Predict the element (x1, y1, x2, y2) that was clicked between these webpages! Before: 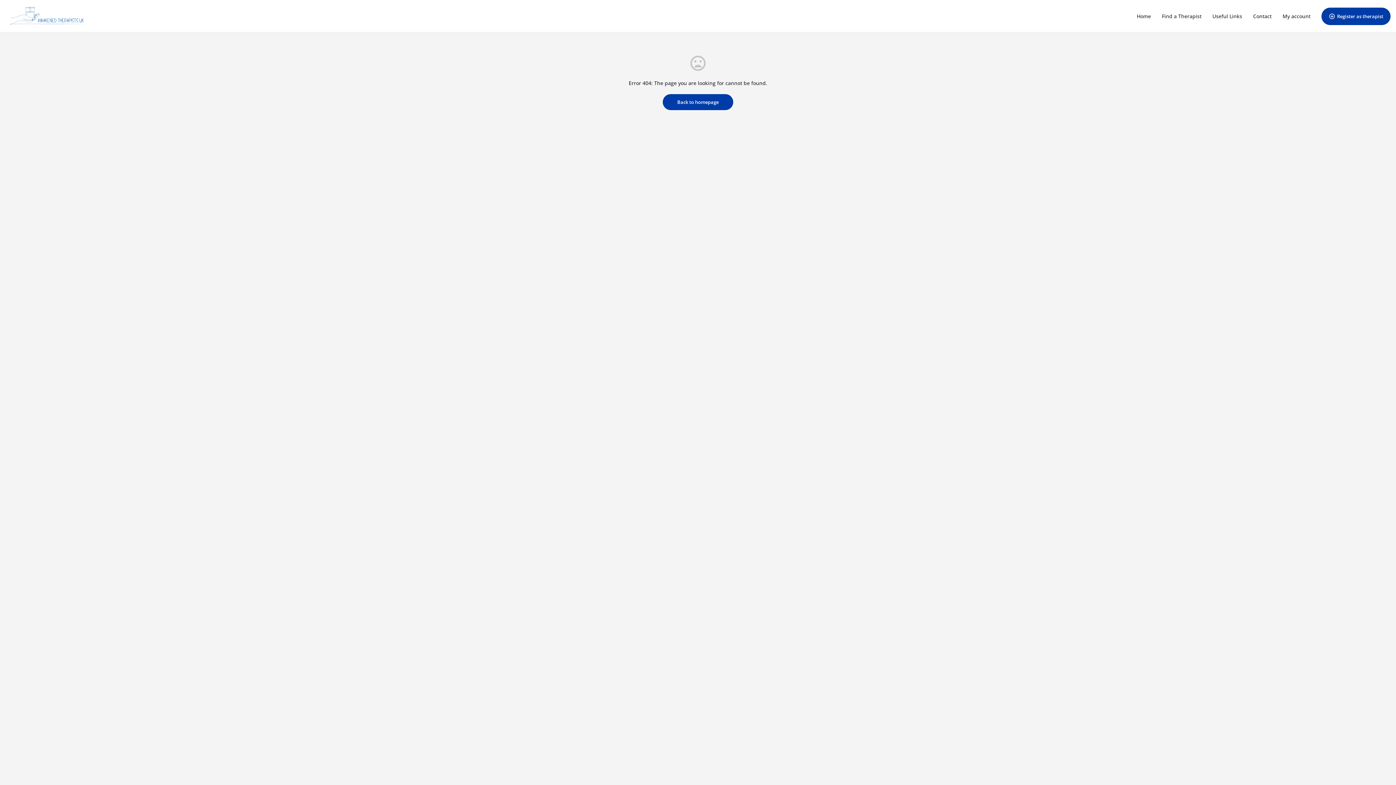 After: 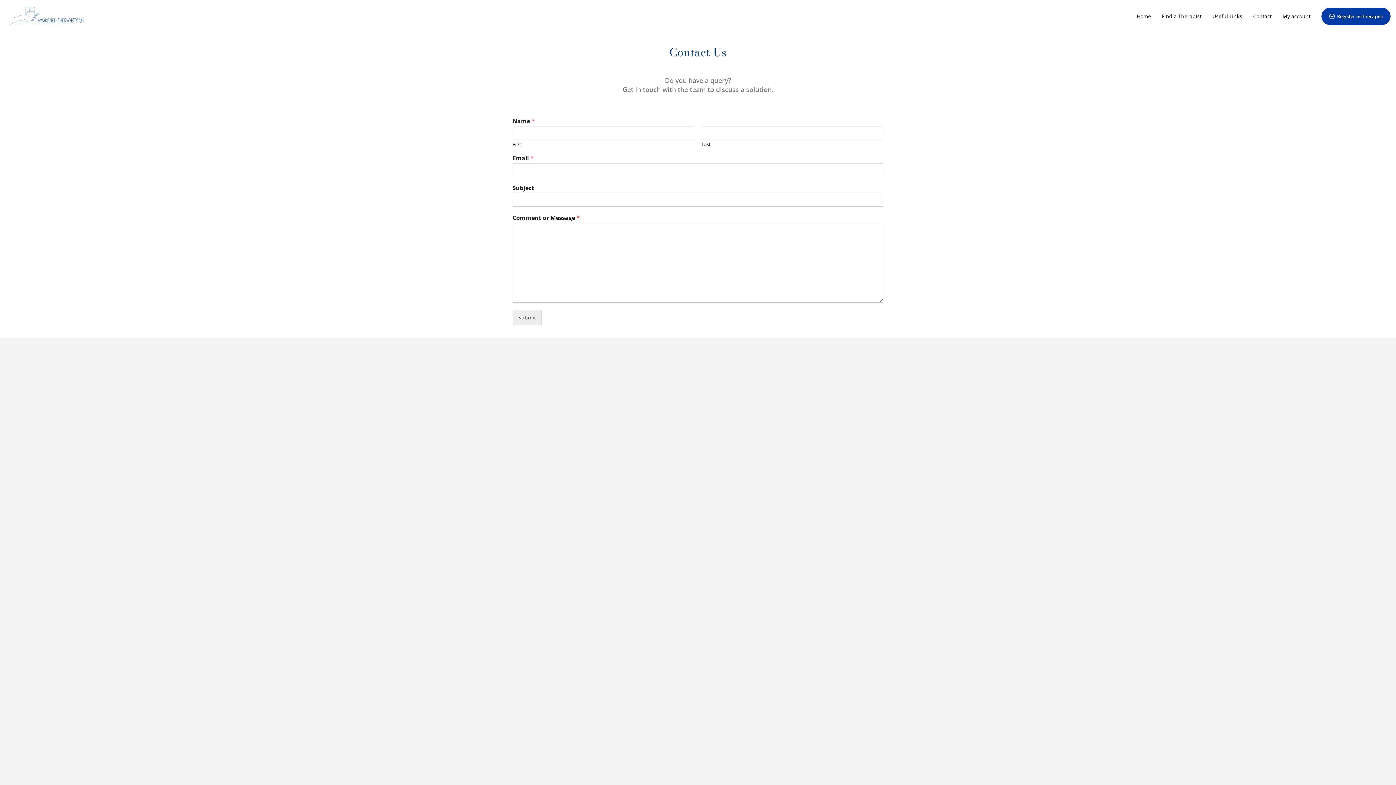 Action: label: Contact bbox: (1253, 12, 1272, 19)